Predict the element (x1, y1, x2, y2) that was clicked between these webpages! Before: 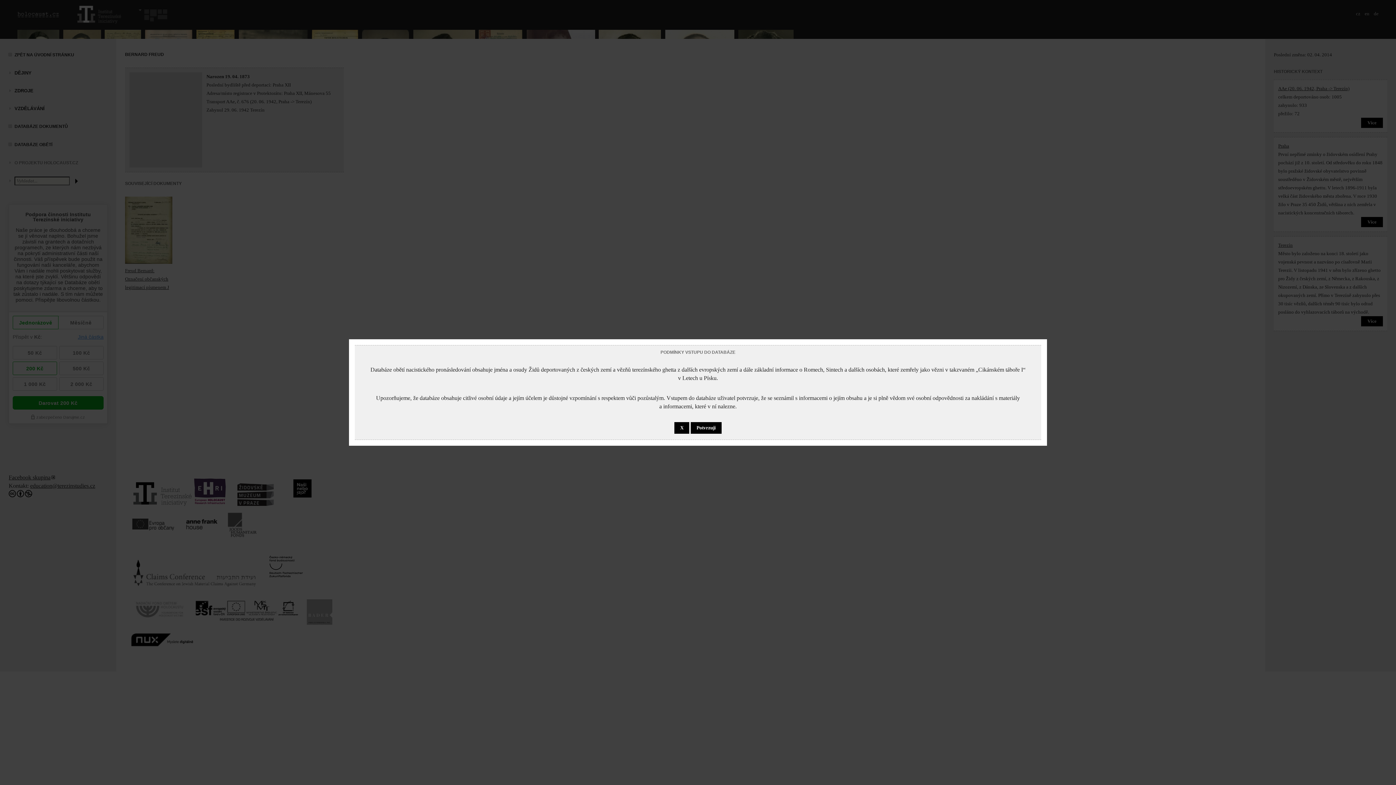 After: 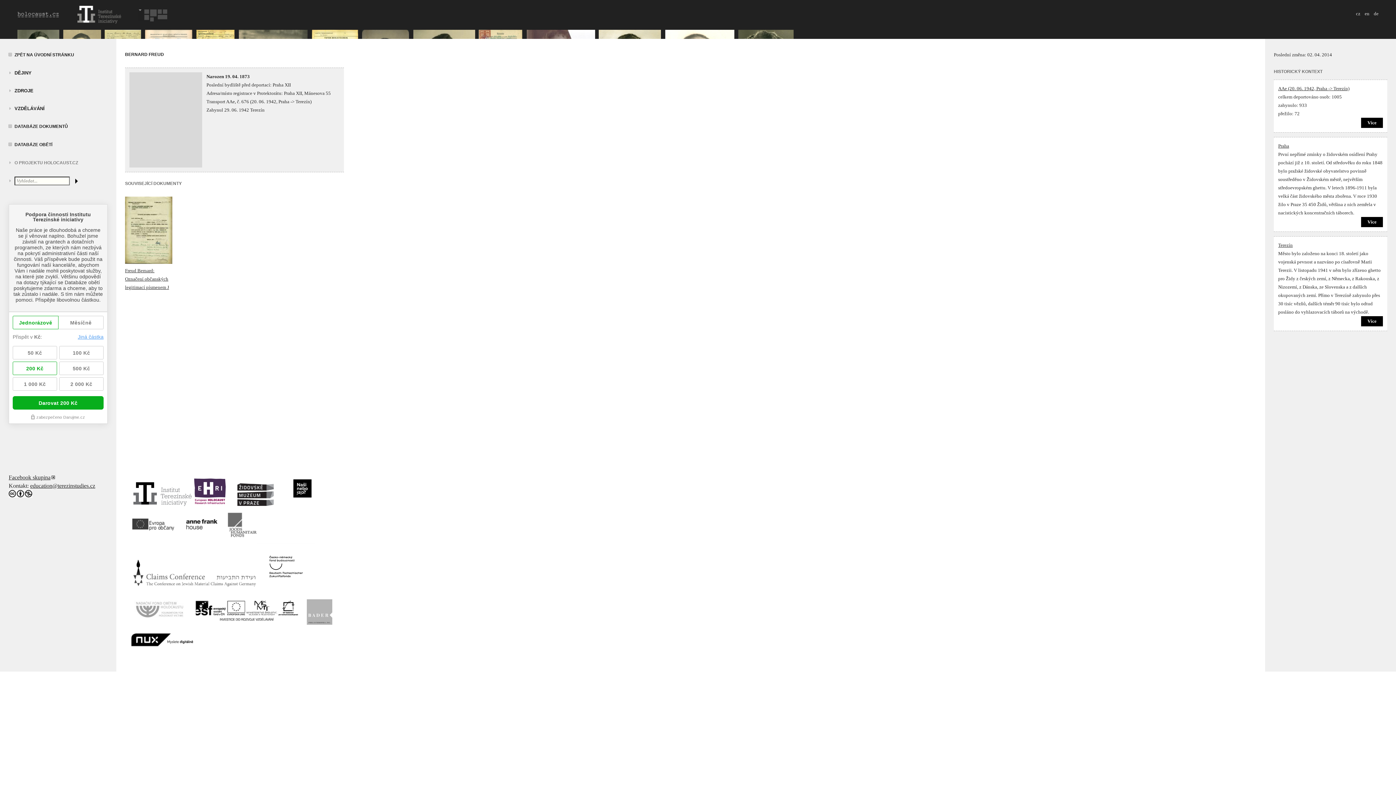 Action: label: Potvrzuji bbox: (690, 422, 721, 434)